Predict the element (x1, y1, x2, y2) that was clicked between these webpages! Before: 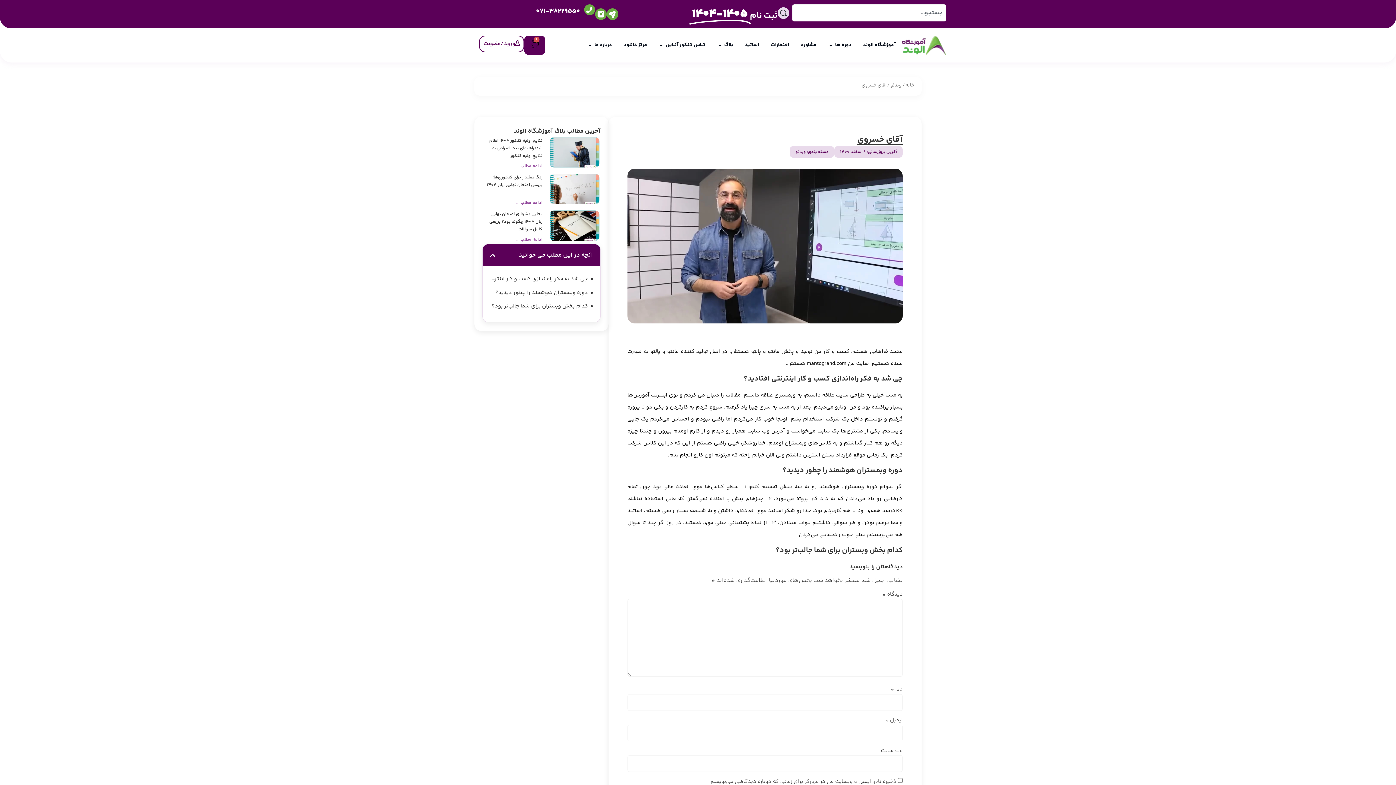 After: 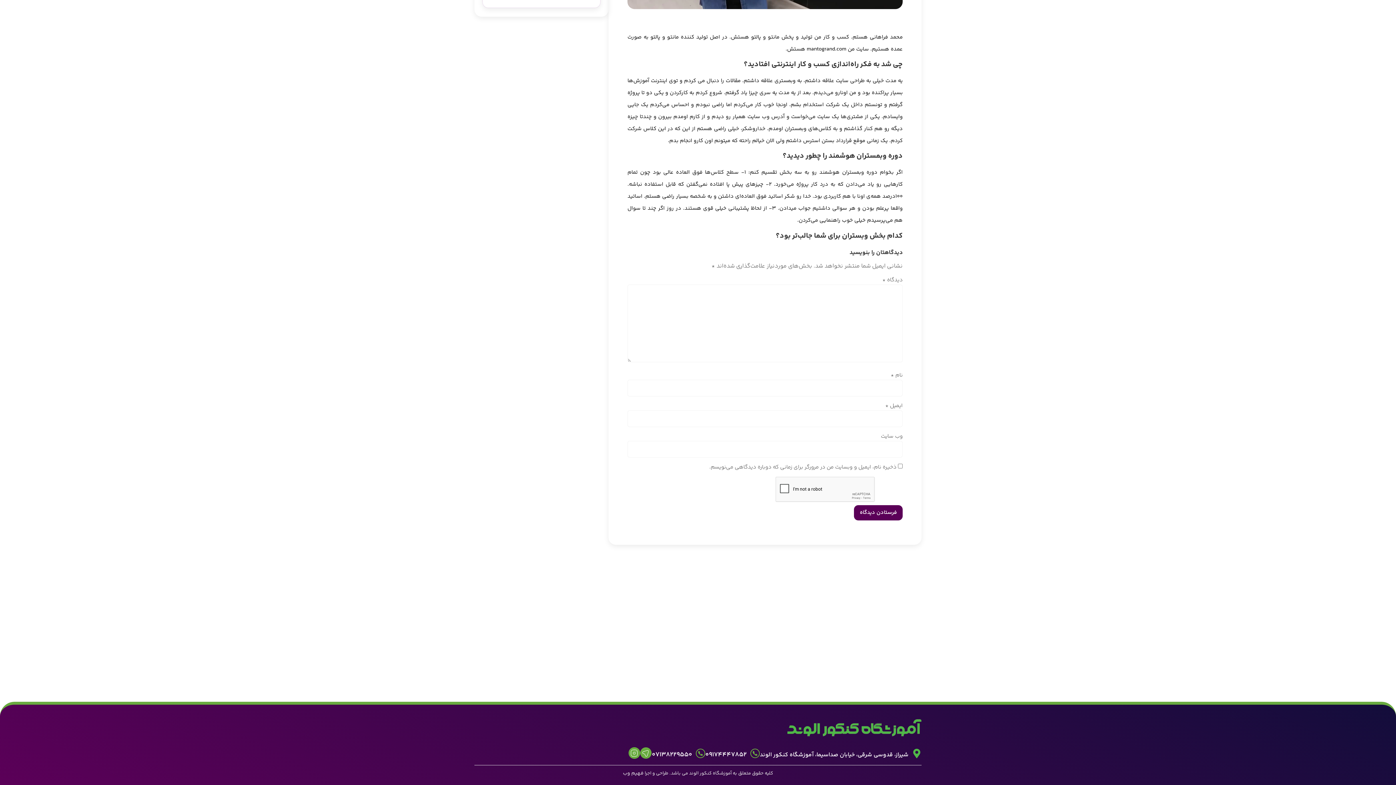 Action: label: چی شد به فکر راه‌اندازی کسب و کار اینترنتی افتادید؟ bbox: (490, 273, 588, 284)